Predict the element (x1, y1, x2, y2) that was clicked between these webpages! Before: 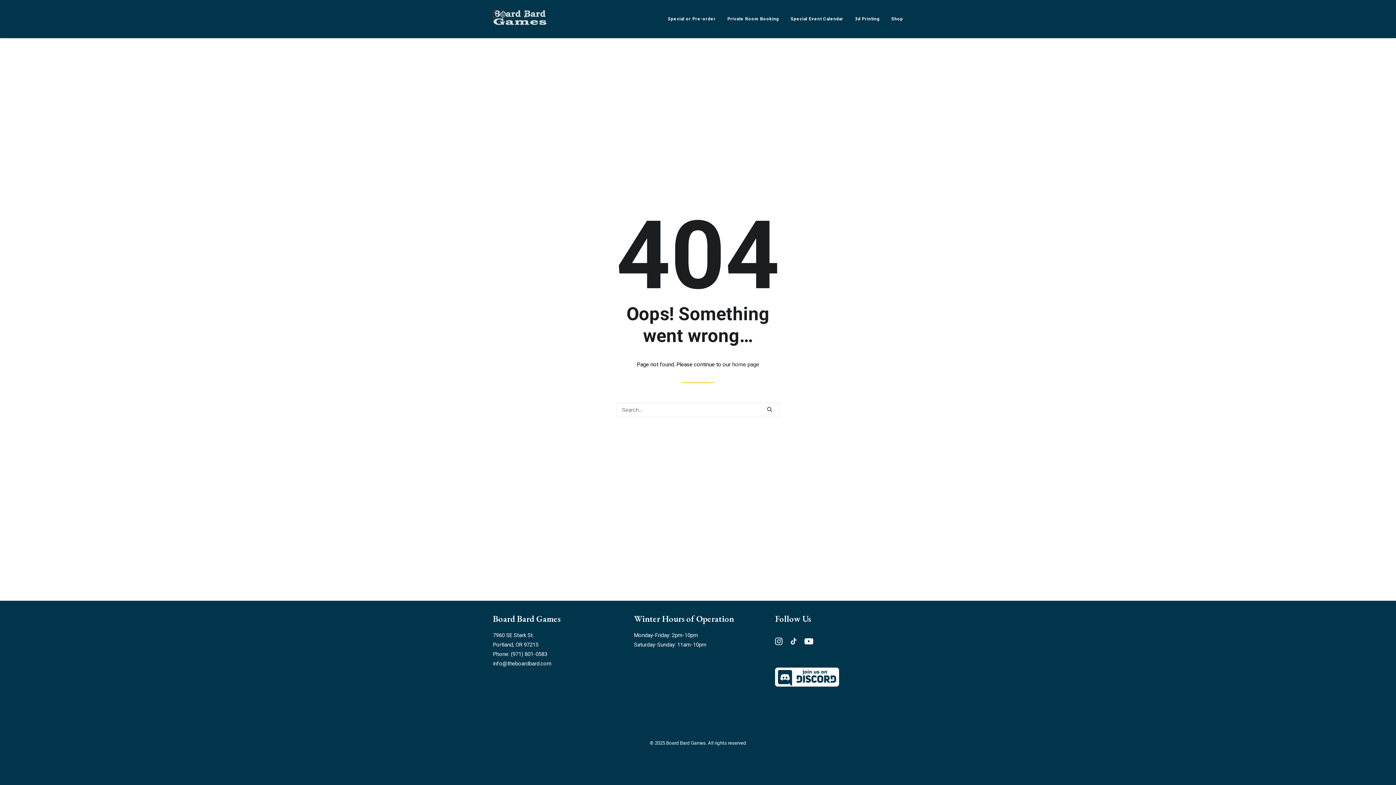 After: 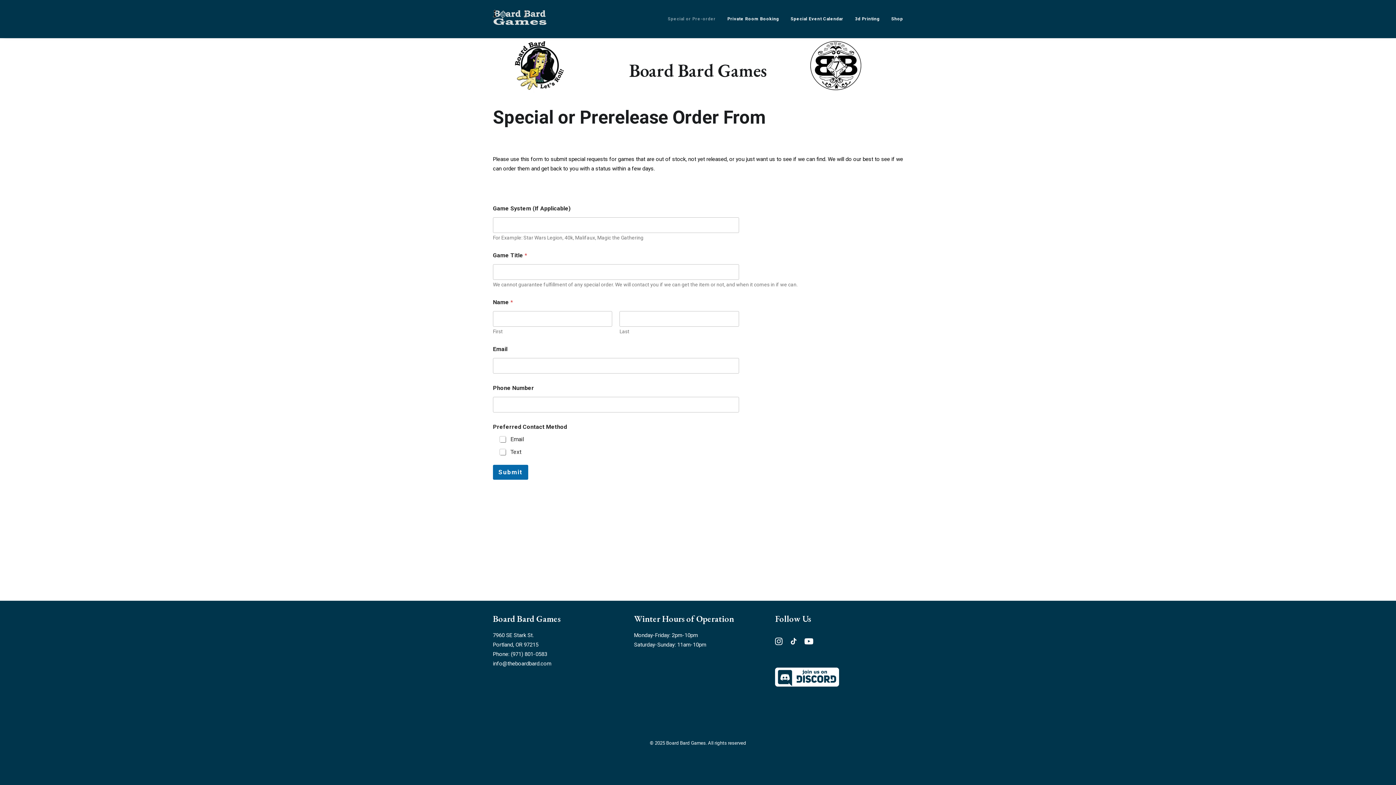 Action: label: Special or Pre-order bbox: (667, 0, 721, 37)